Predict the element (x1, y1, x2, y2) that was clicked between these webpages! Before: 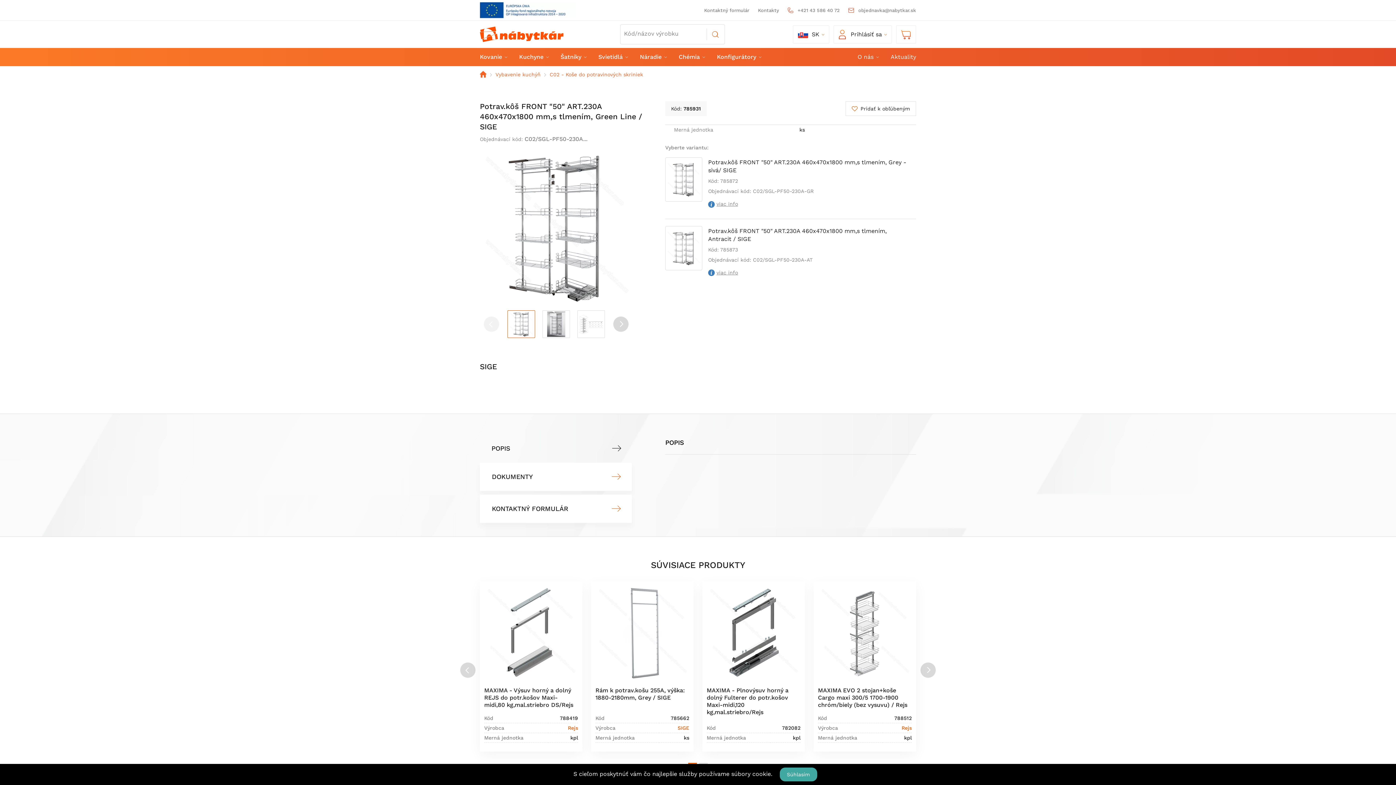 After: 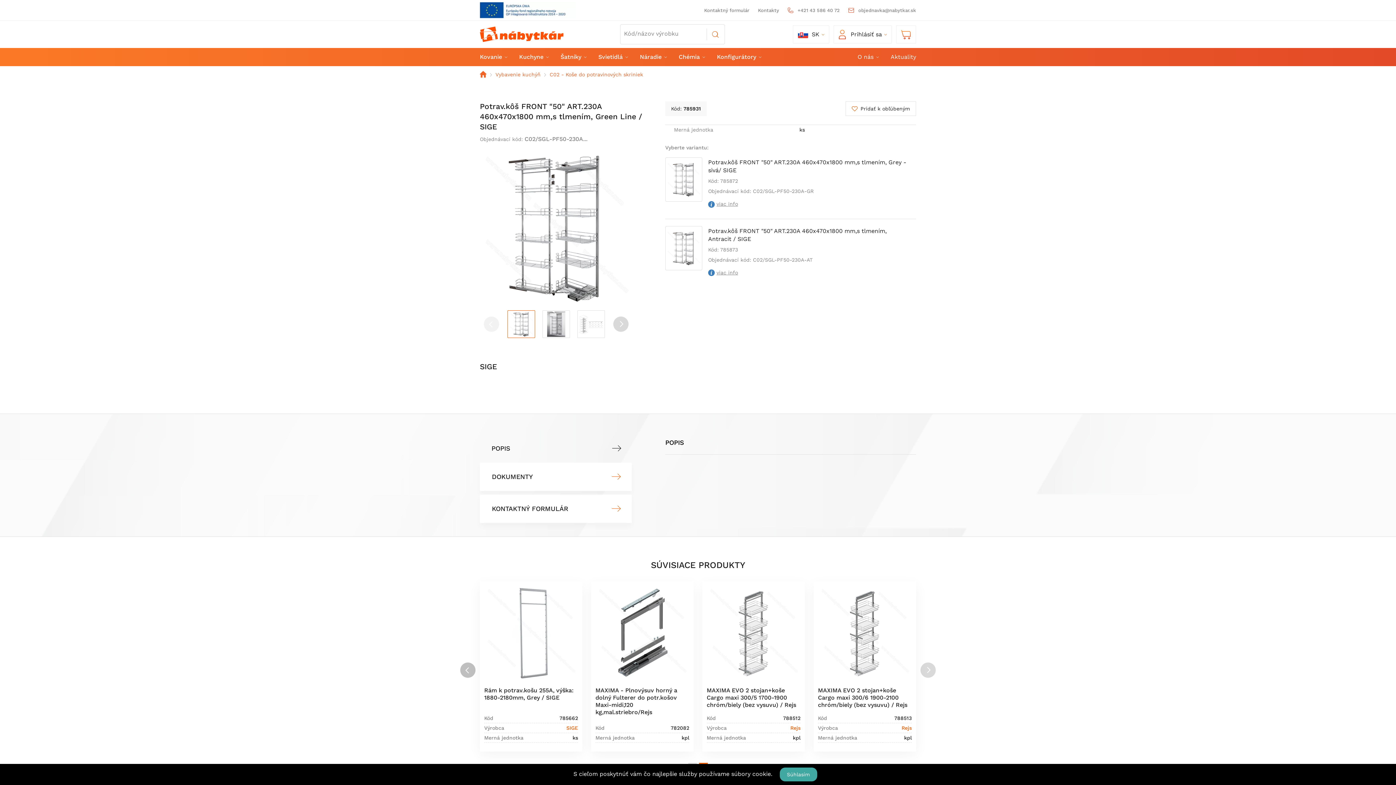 Action: bbox: (460, 662, 475, 678) label: Previous slide